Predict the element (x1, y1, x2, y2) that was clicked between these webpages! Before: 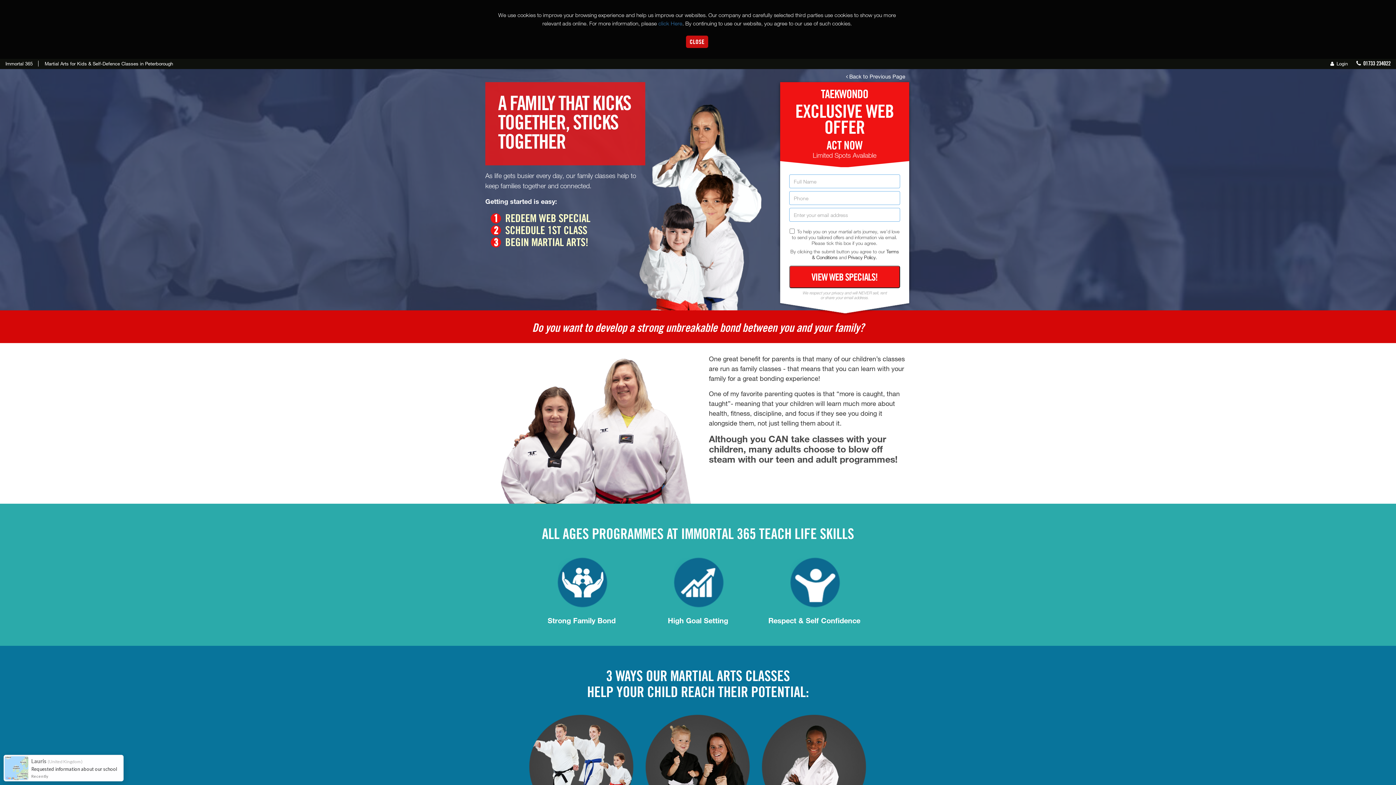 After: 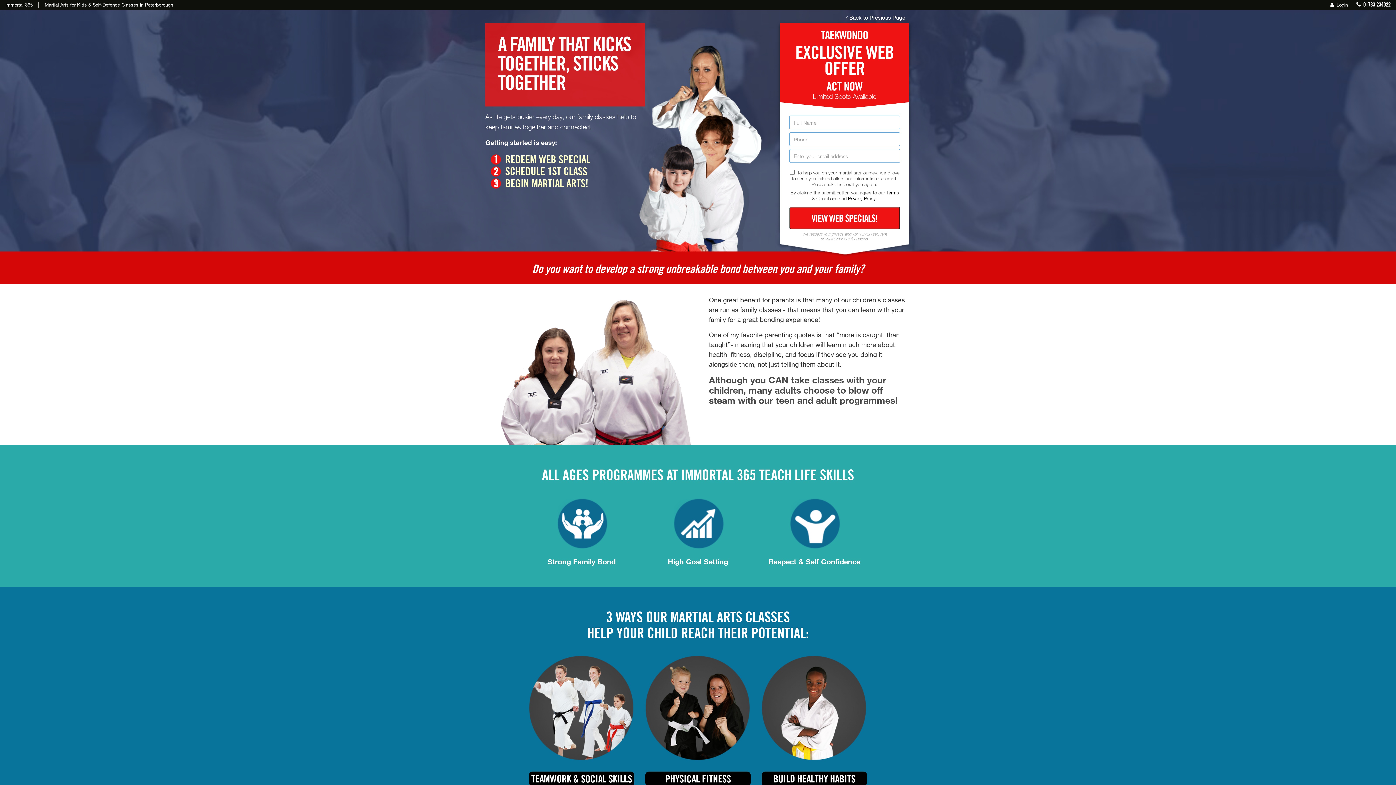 Action: bbox: (686, 35, 708, 48) label: CLOSE